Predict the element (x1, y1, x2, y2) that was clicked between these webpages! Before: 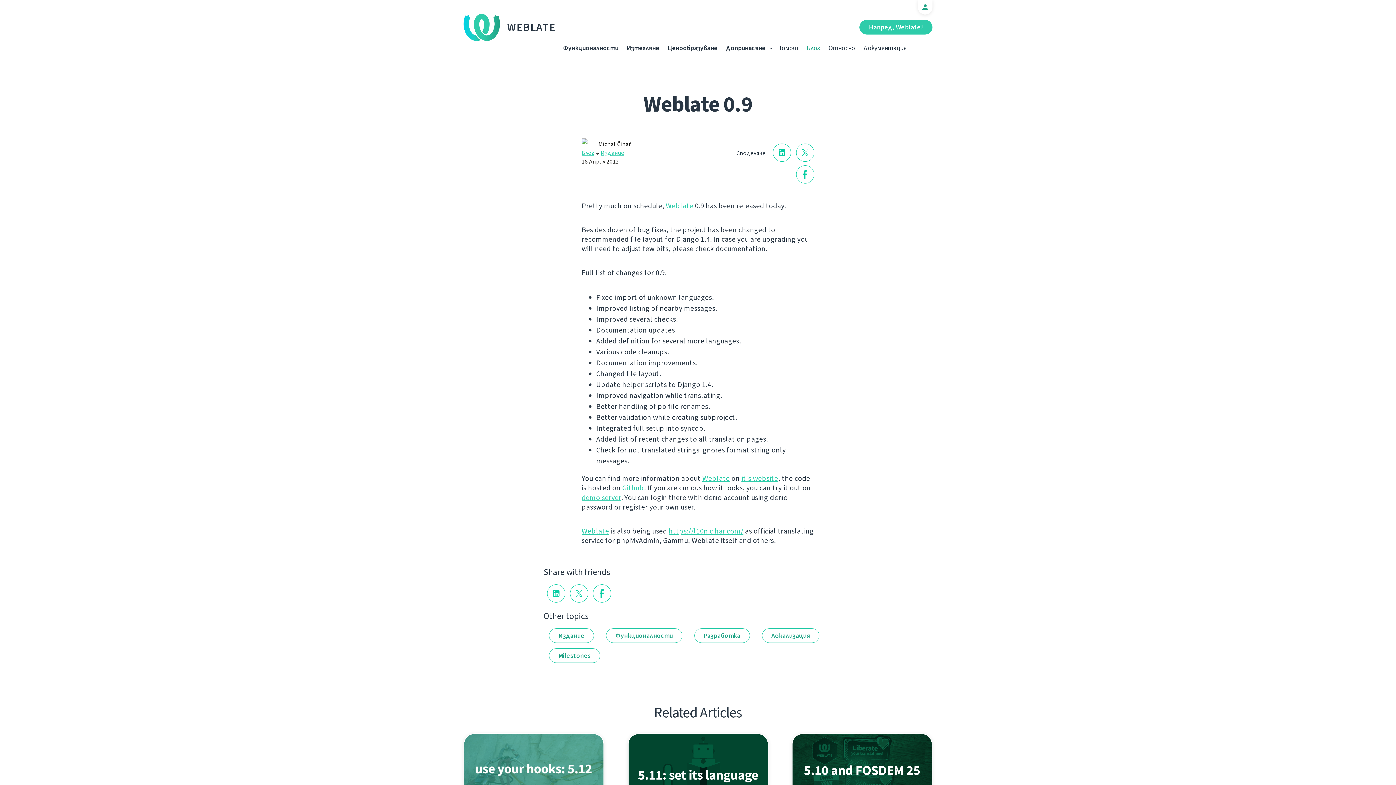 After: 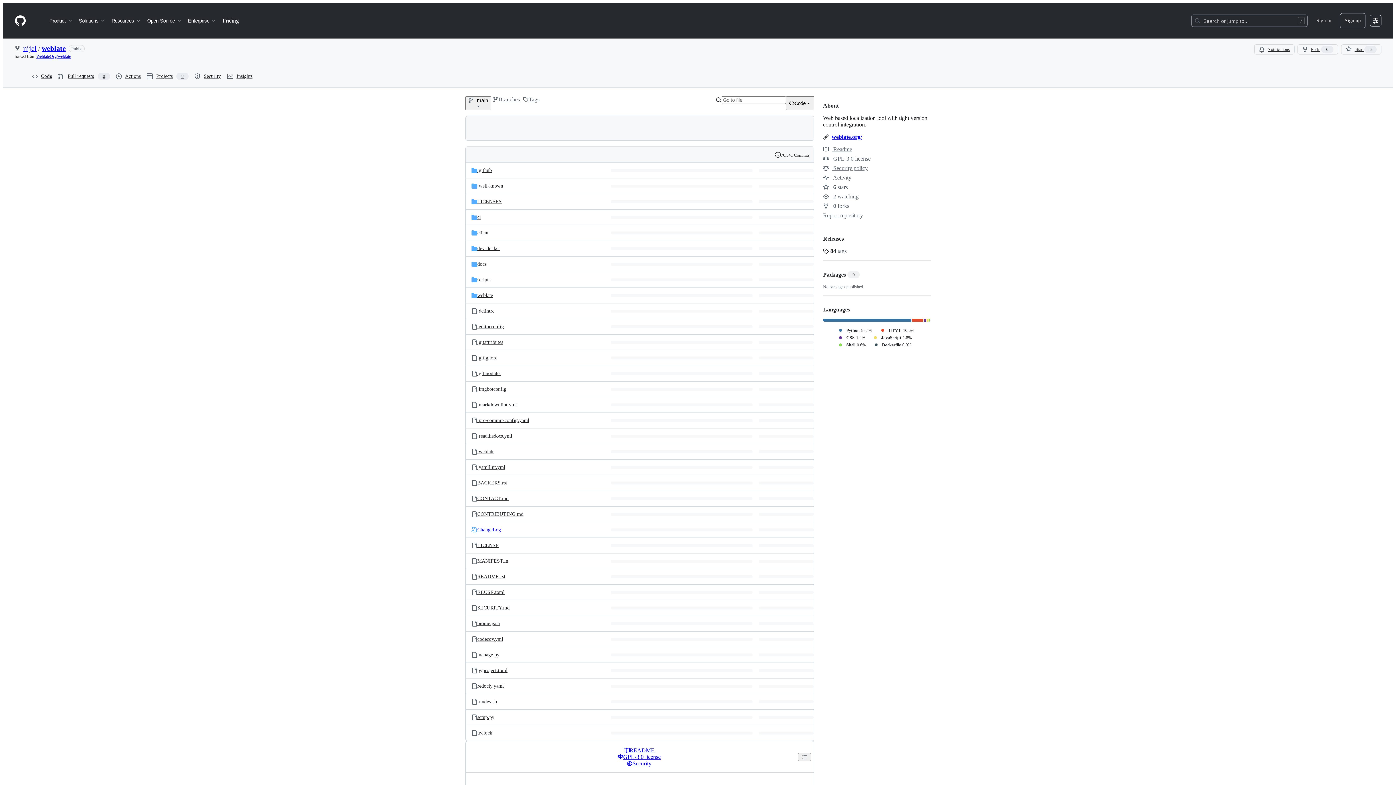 Action: label: Github bbox: (622, 483, 644, 493)